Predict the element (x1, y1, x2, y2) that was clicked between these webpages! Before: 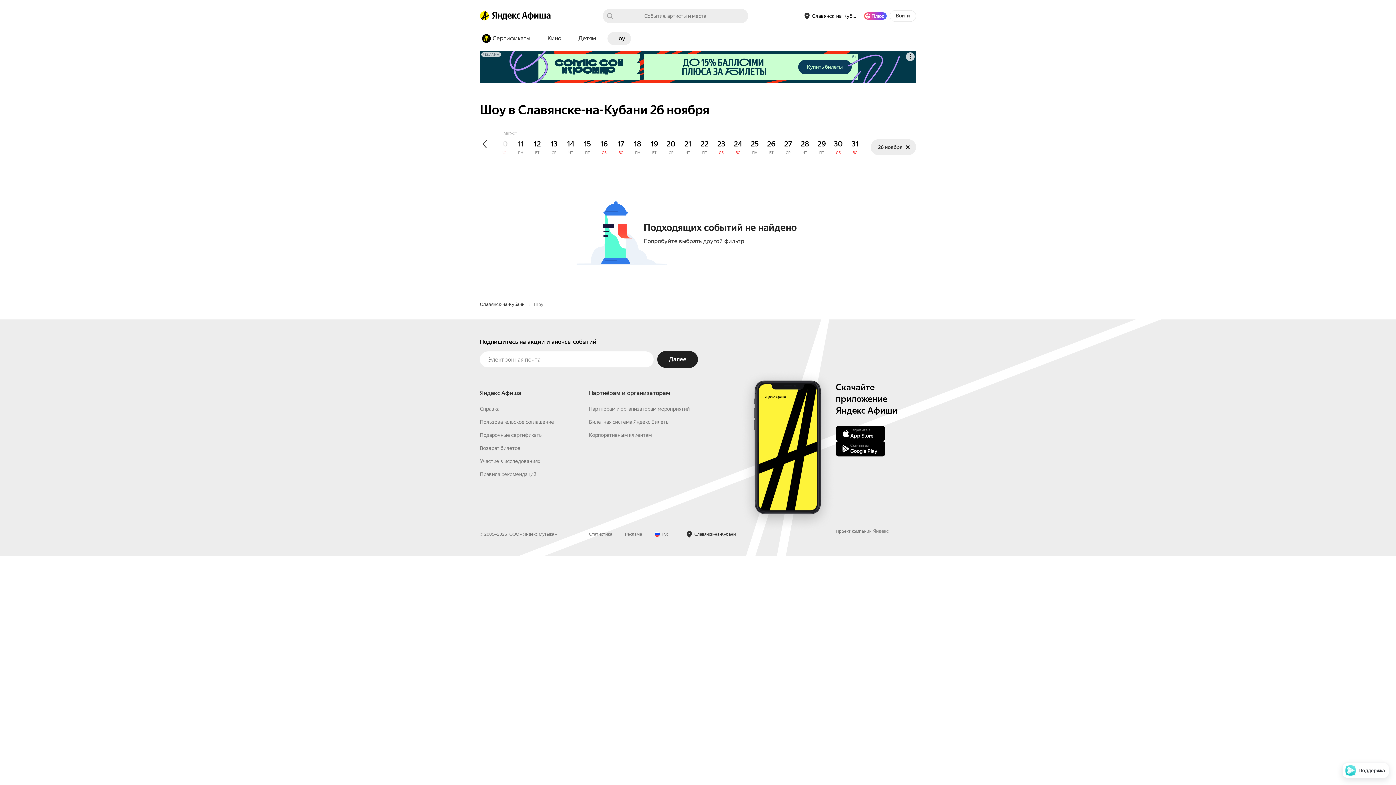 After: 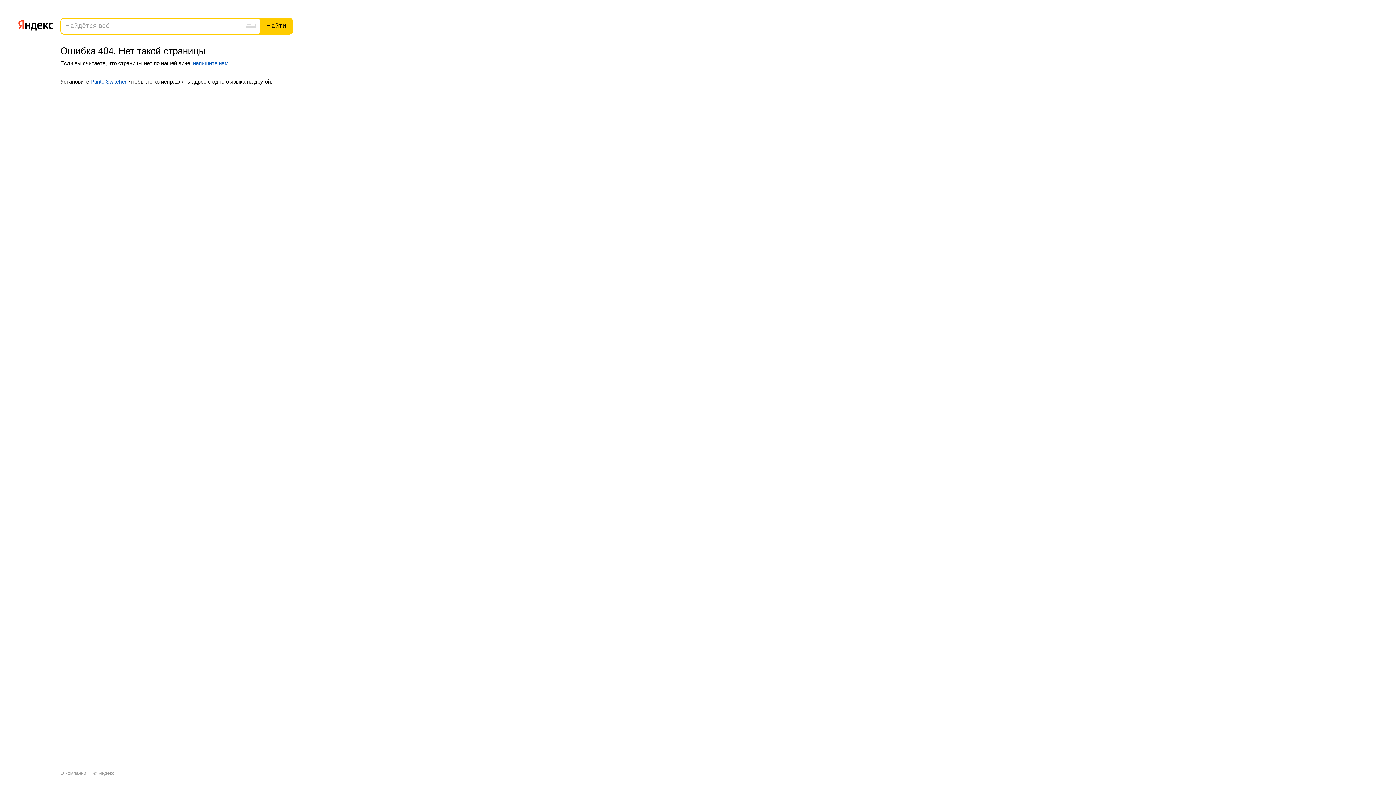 Action: label: Пользовательское соглашение bbox: (480, 535, 554, 541)